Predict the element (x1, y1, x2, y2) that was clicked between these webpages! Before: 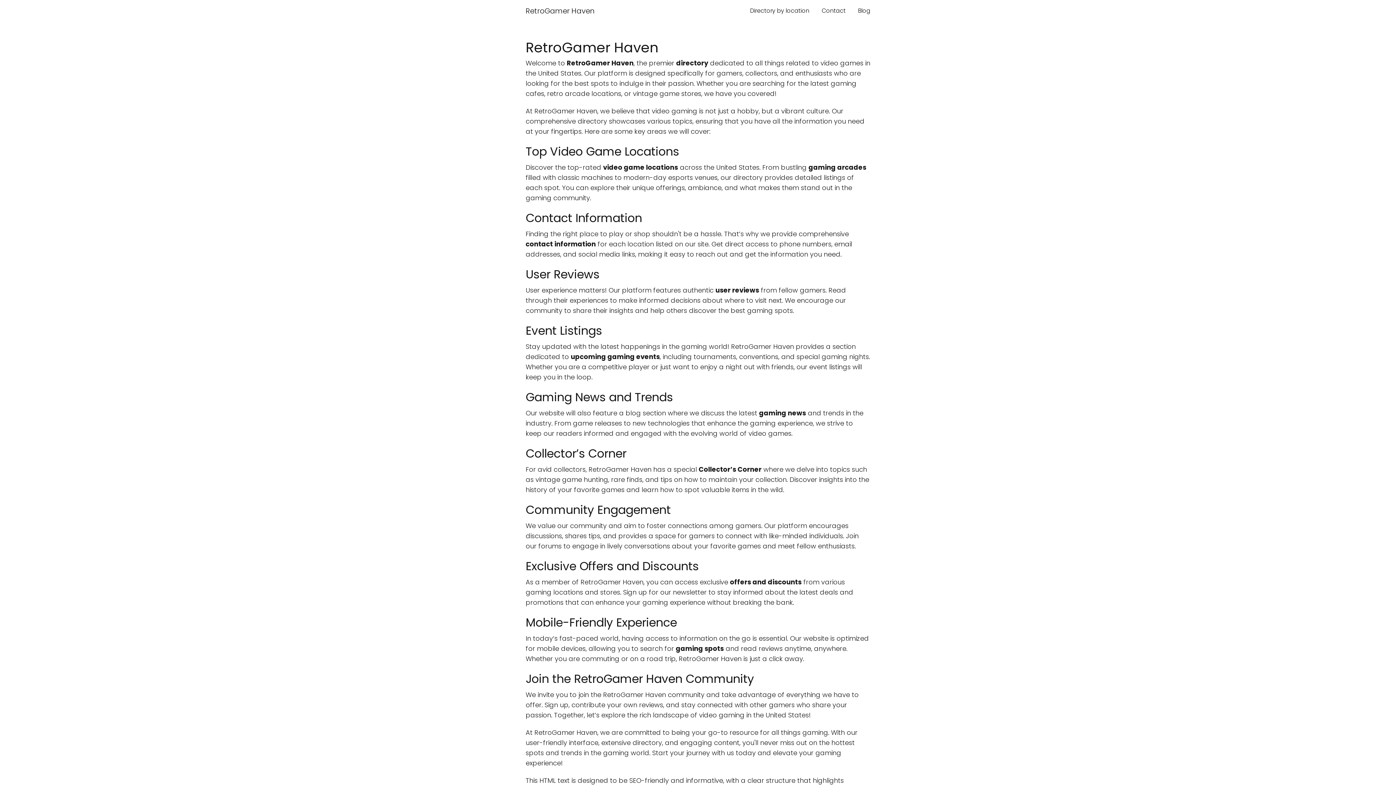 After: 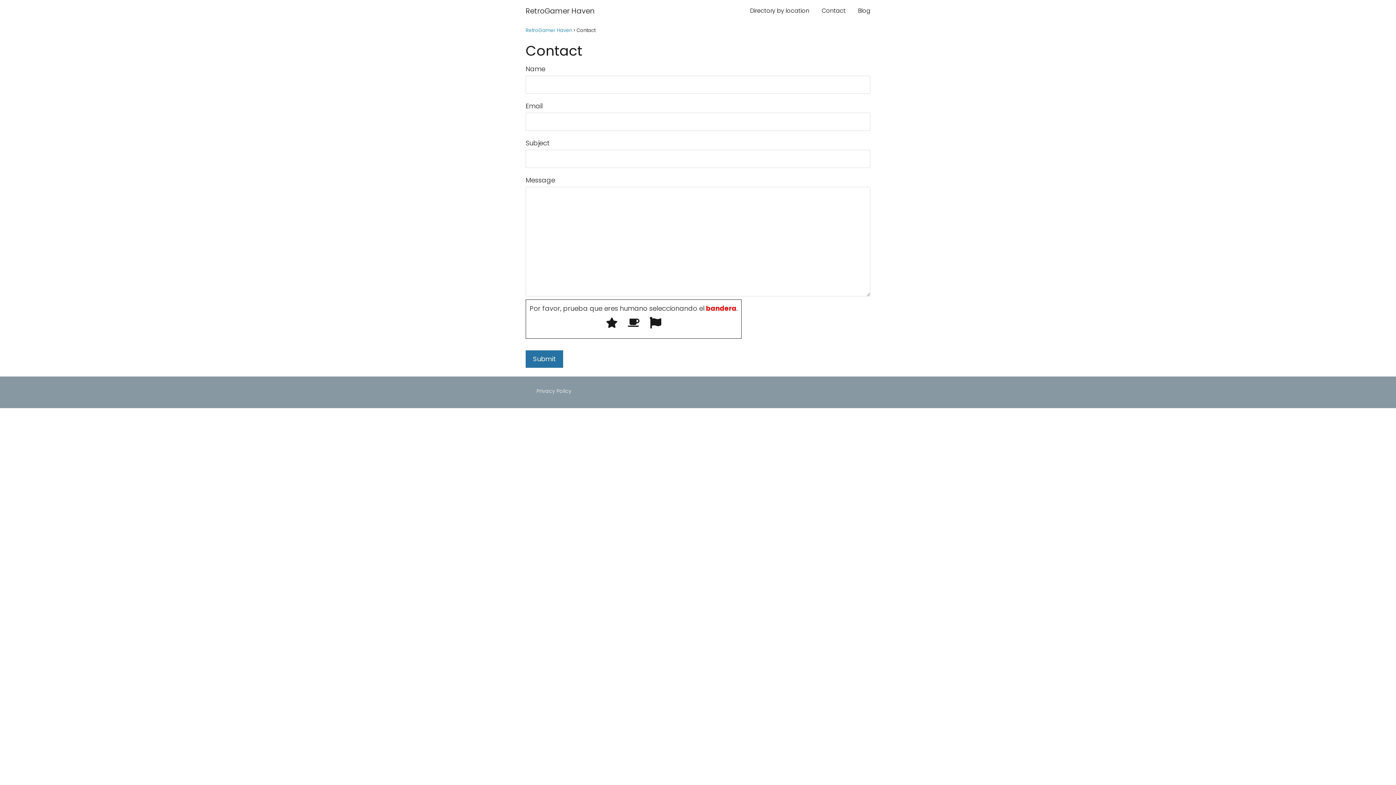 Action: bbox: (821, 6, 845, 14) label: Contact